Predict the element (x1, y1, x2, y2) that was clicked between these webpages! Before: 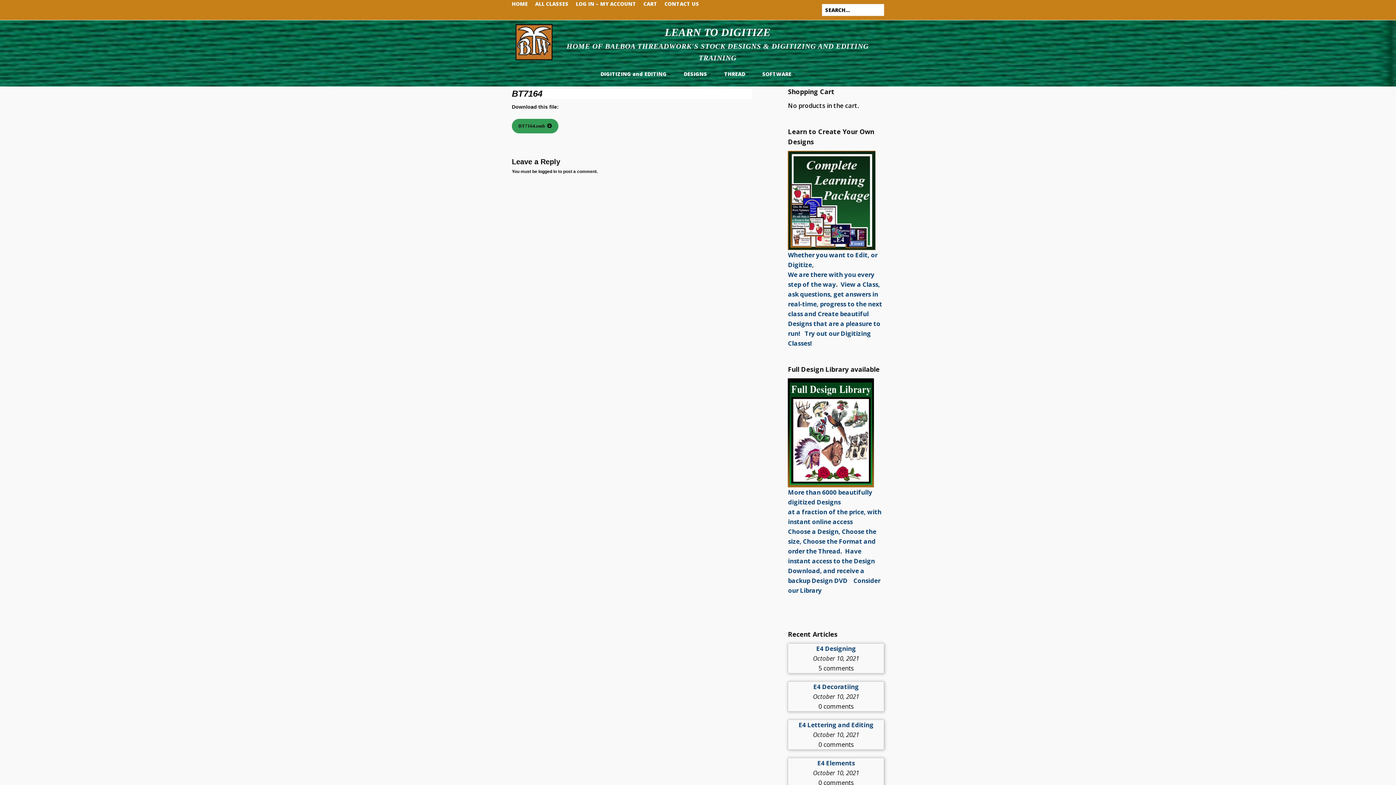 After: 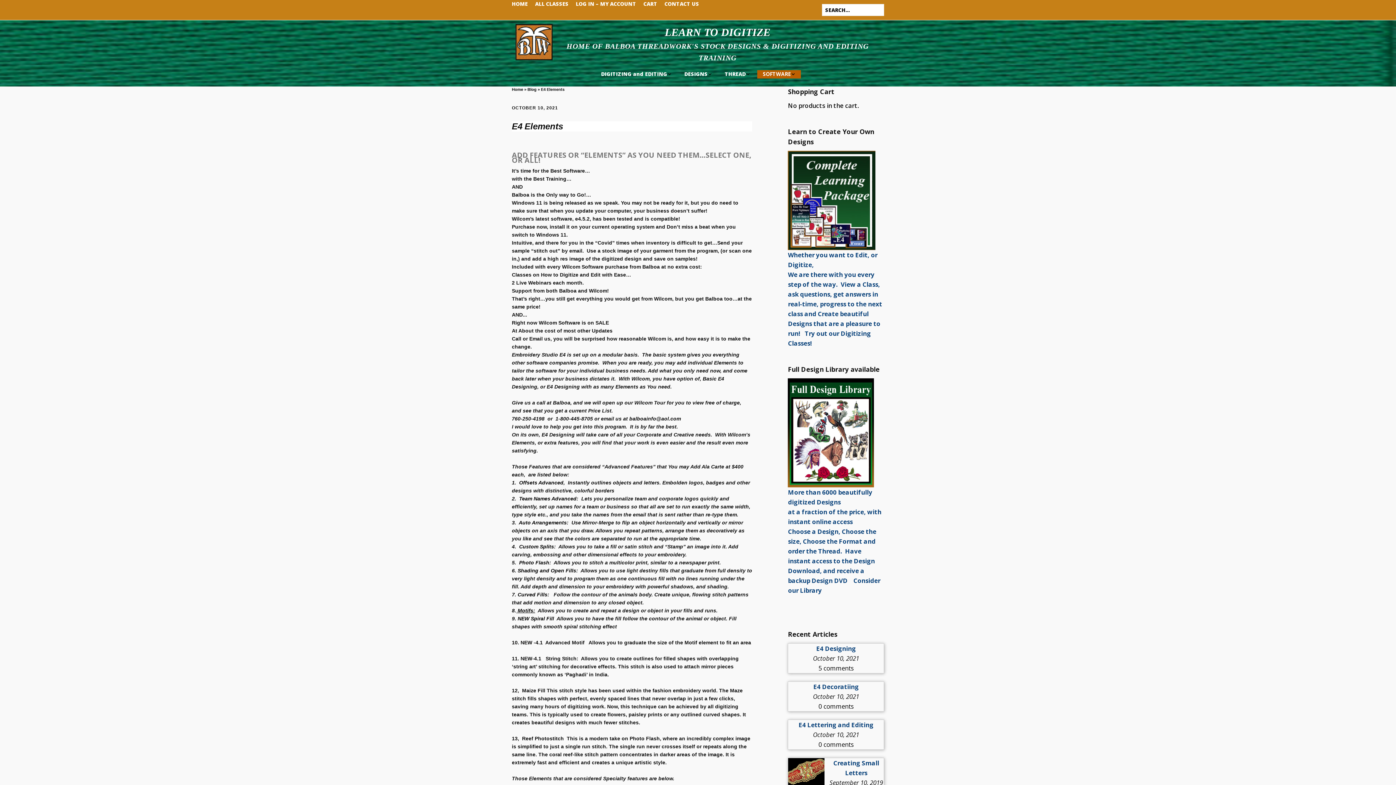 Action: bbox: (817, 759, 854, 767) label: E4 Elements